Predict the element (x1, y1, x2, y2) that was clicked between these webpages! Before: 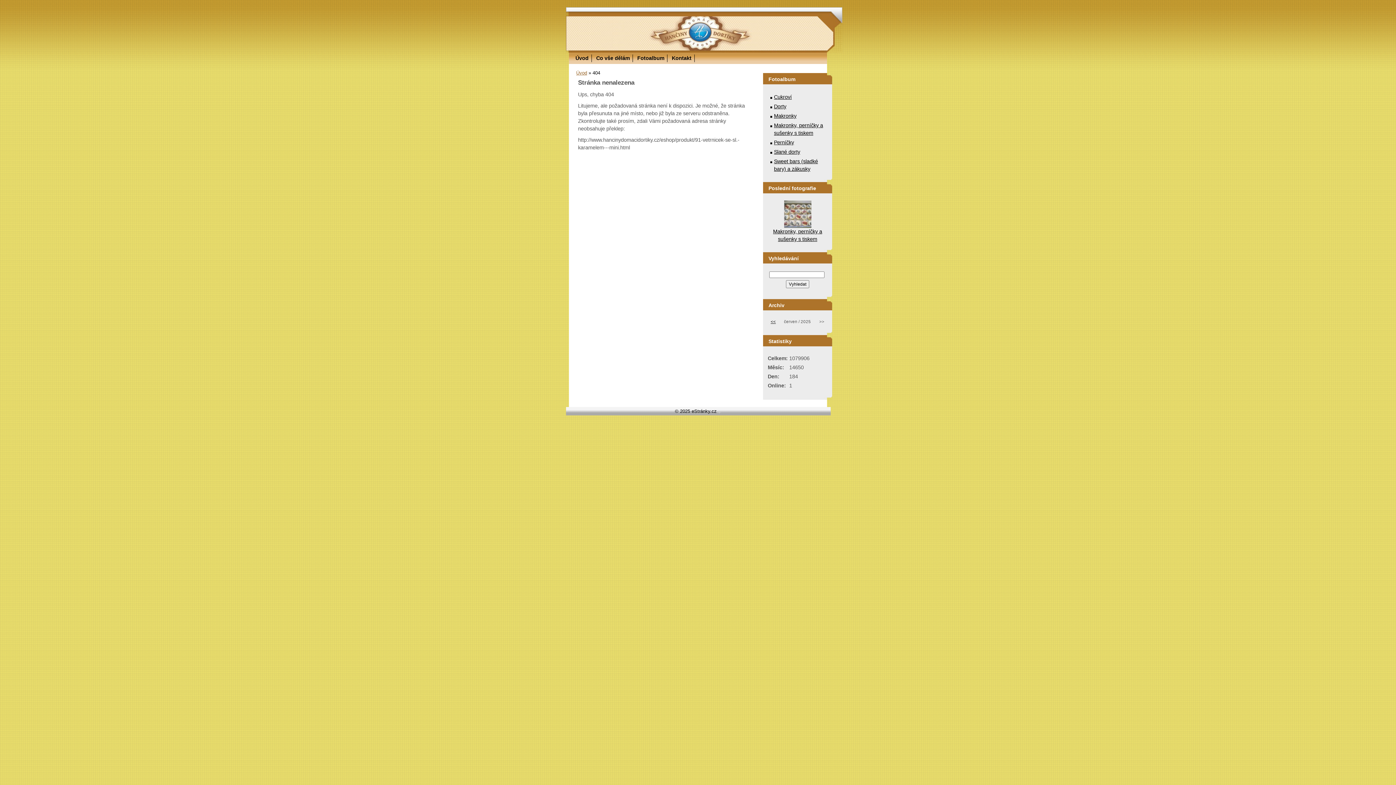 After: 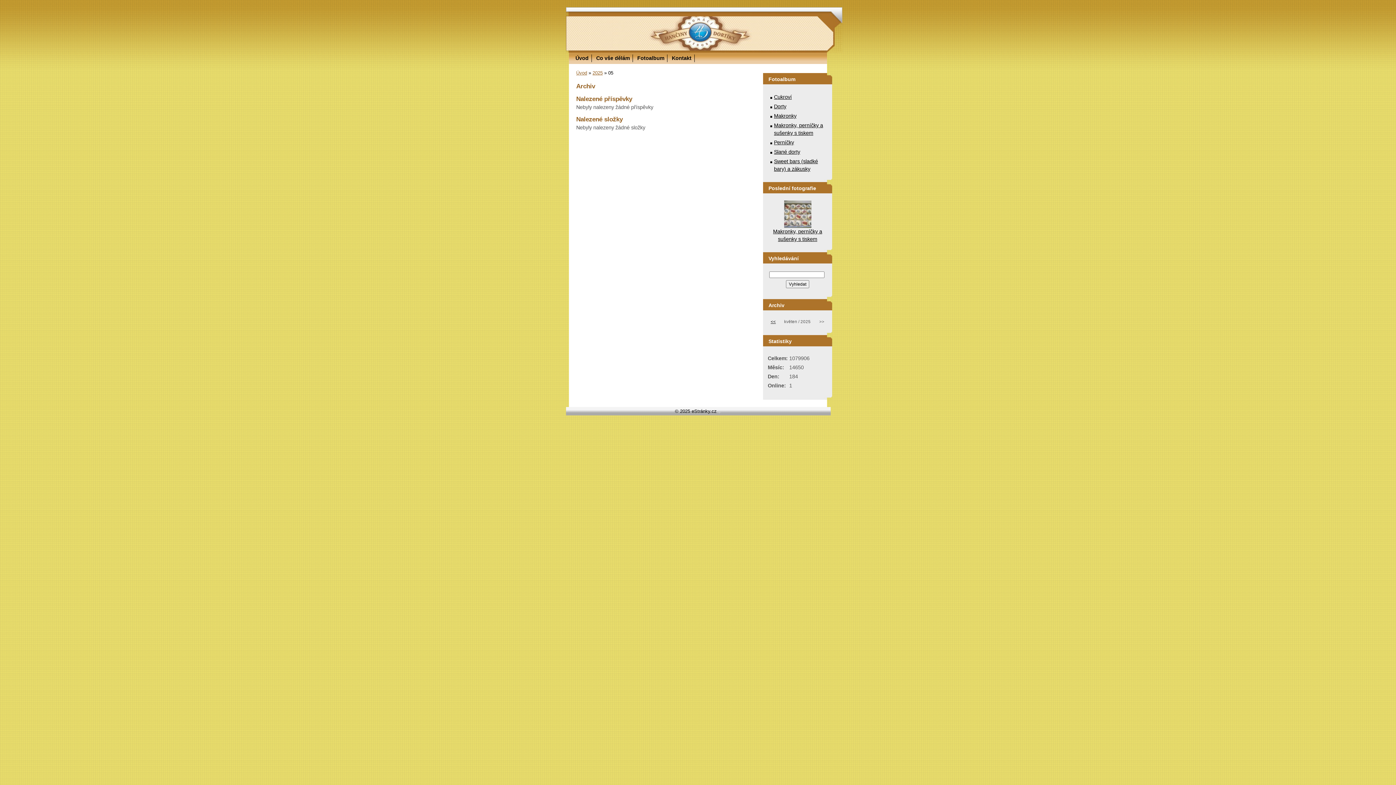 Action: bbox: (770, 319, 776, 324) label: <<